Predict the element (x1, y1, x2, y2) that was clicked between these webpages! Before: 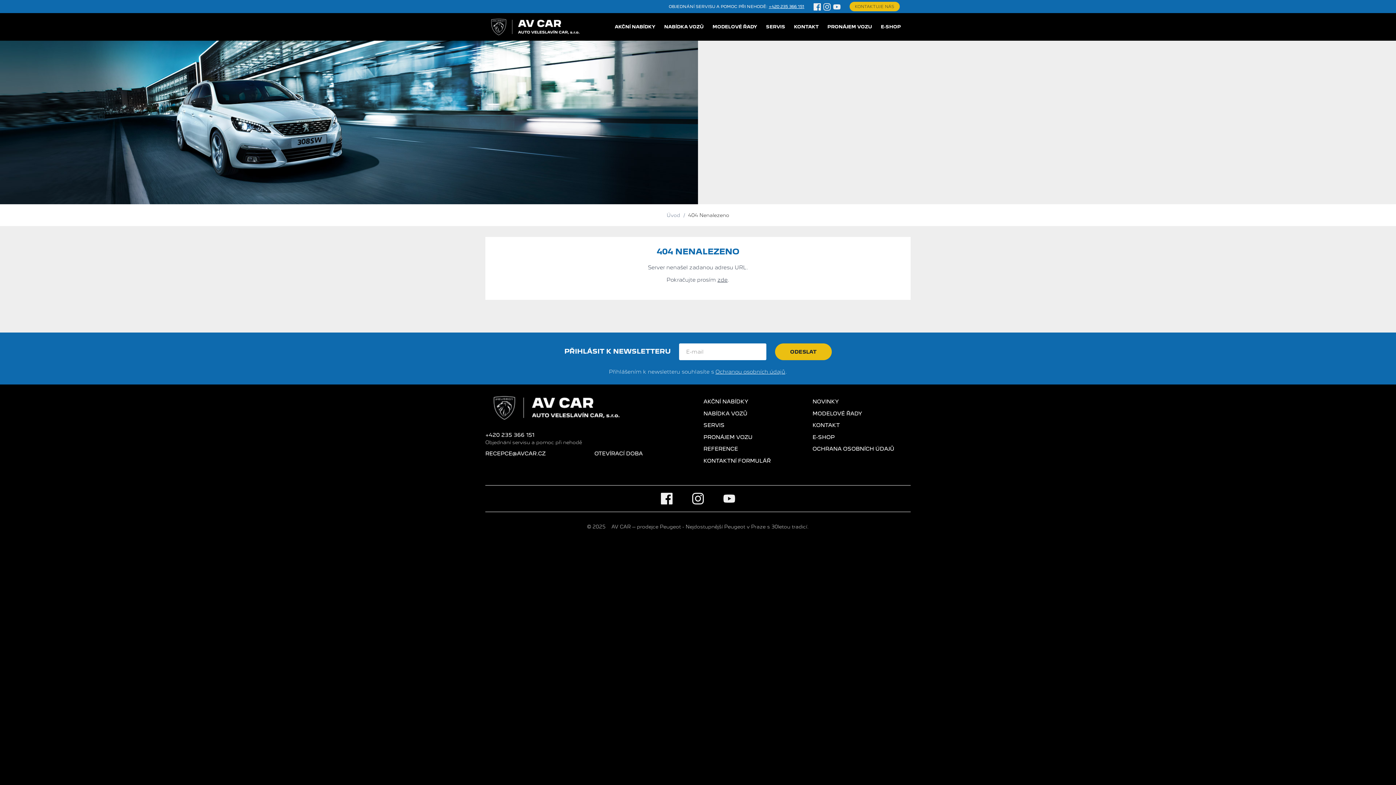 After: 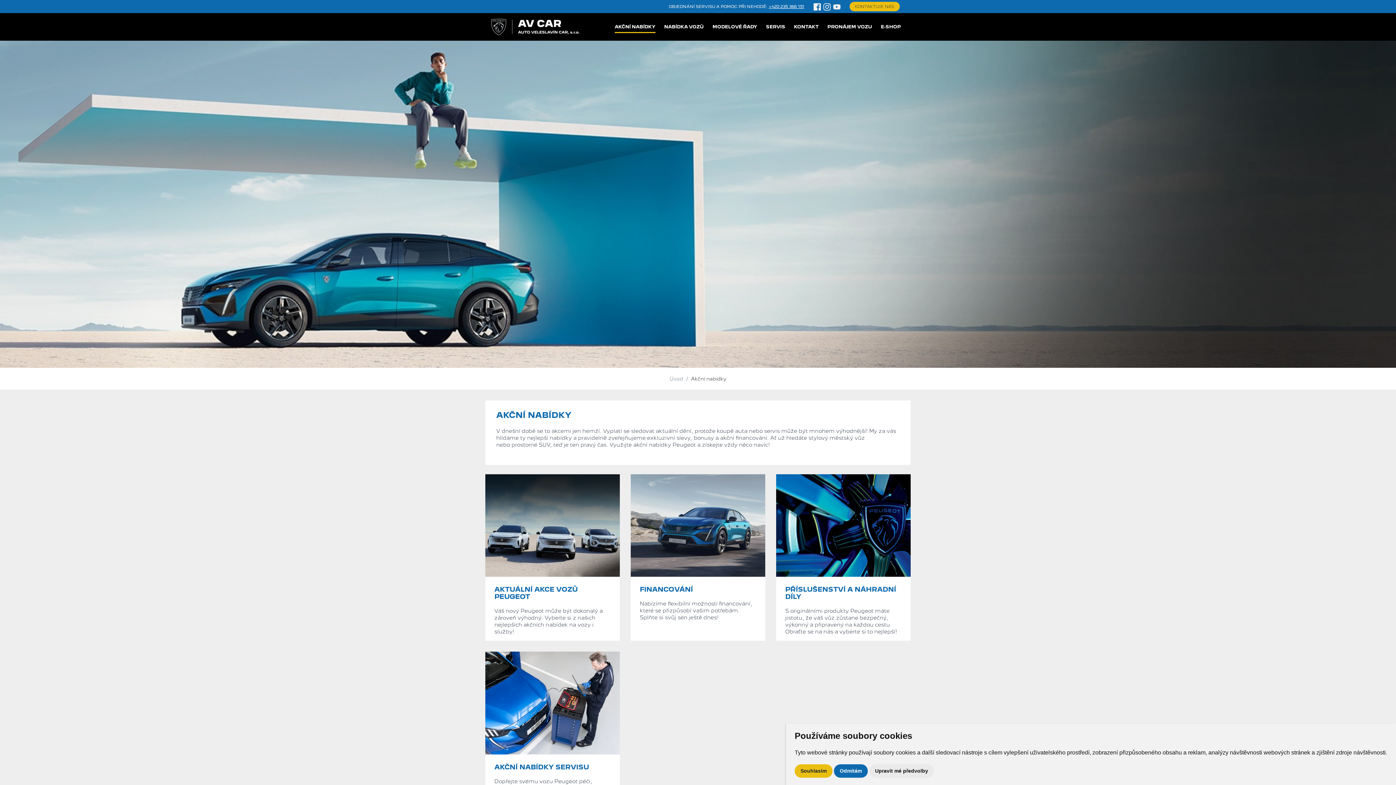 Action: bbox: (614, 20, 655, 32) label: AKČNÍ NABÍDKY